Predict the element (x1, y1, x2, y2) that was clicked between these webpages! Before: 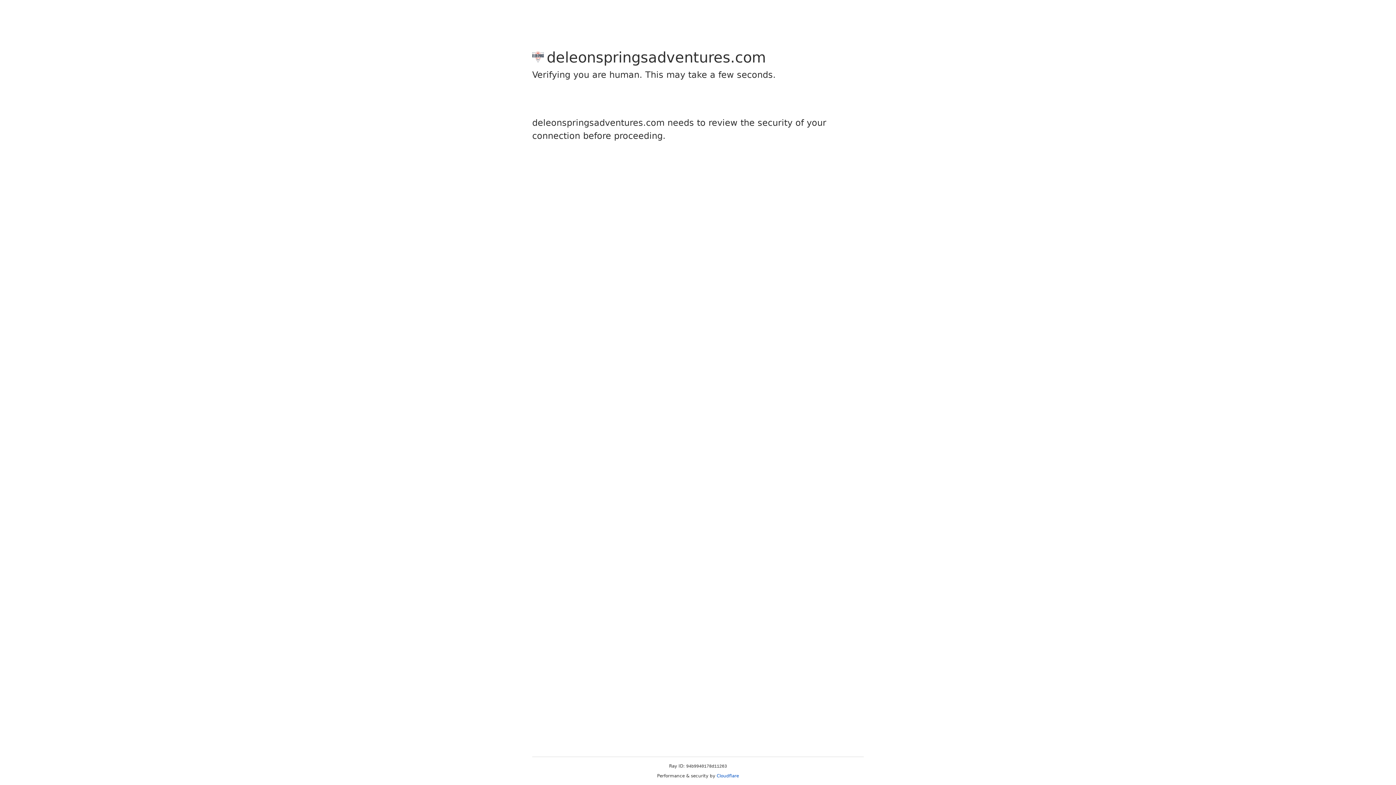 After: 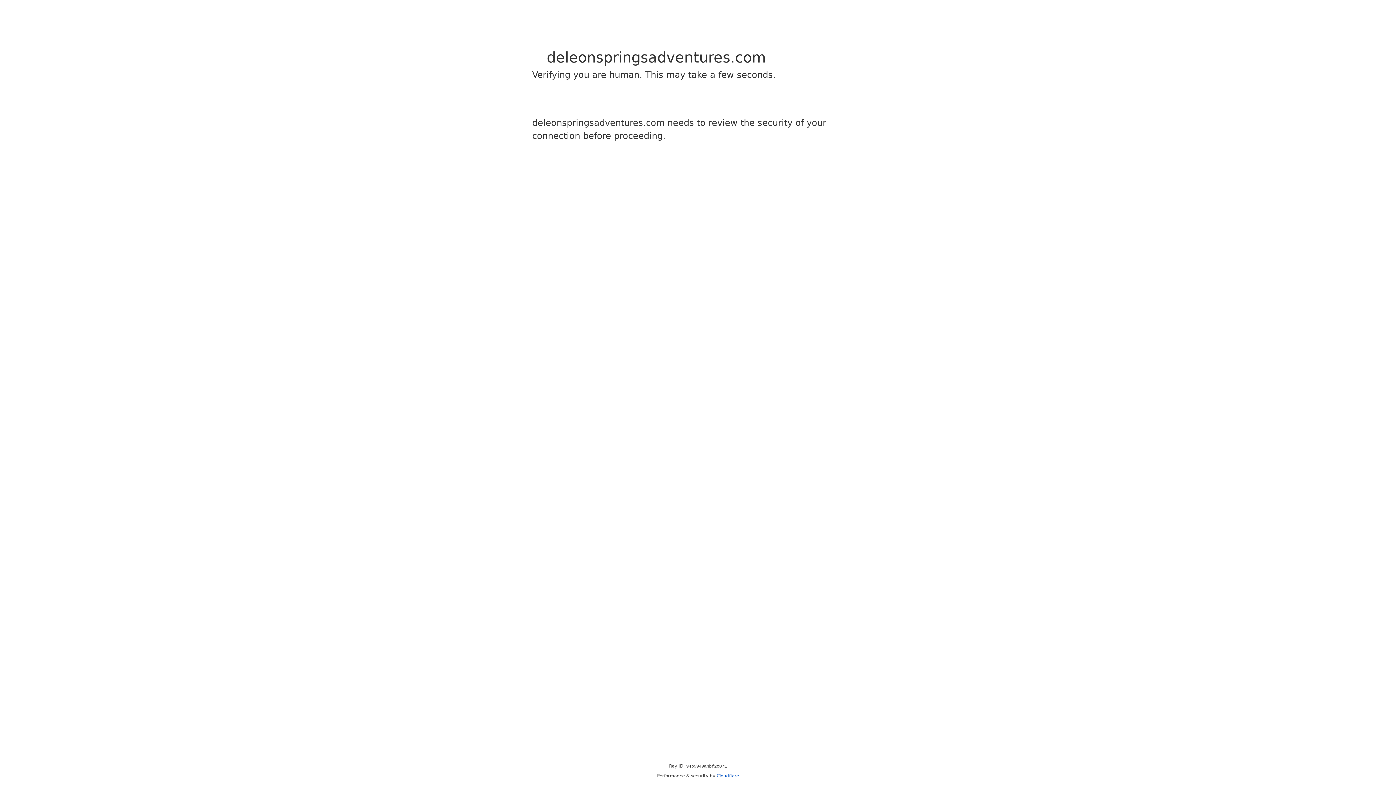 Action: label: Cloudflare bbox: (716, 773, 739, 778)